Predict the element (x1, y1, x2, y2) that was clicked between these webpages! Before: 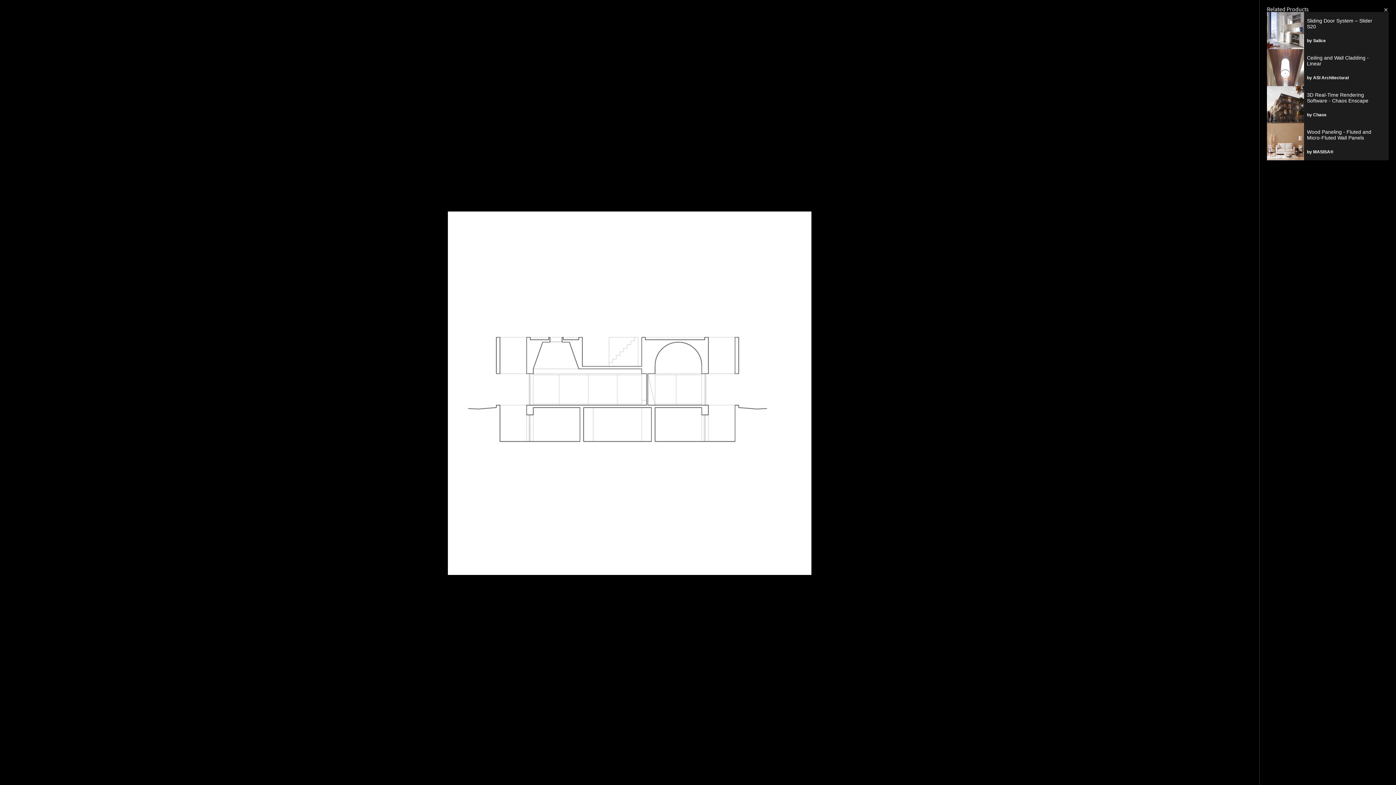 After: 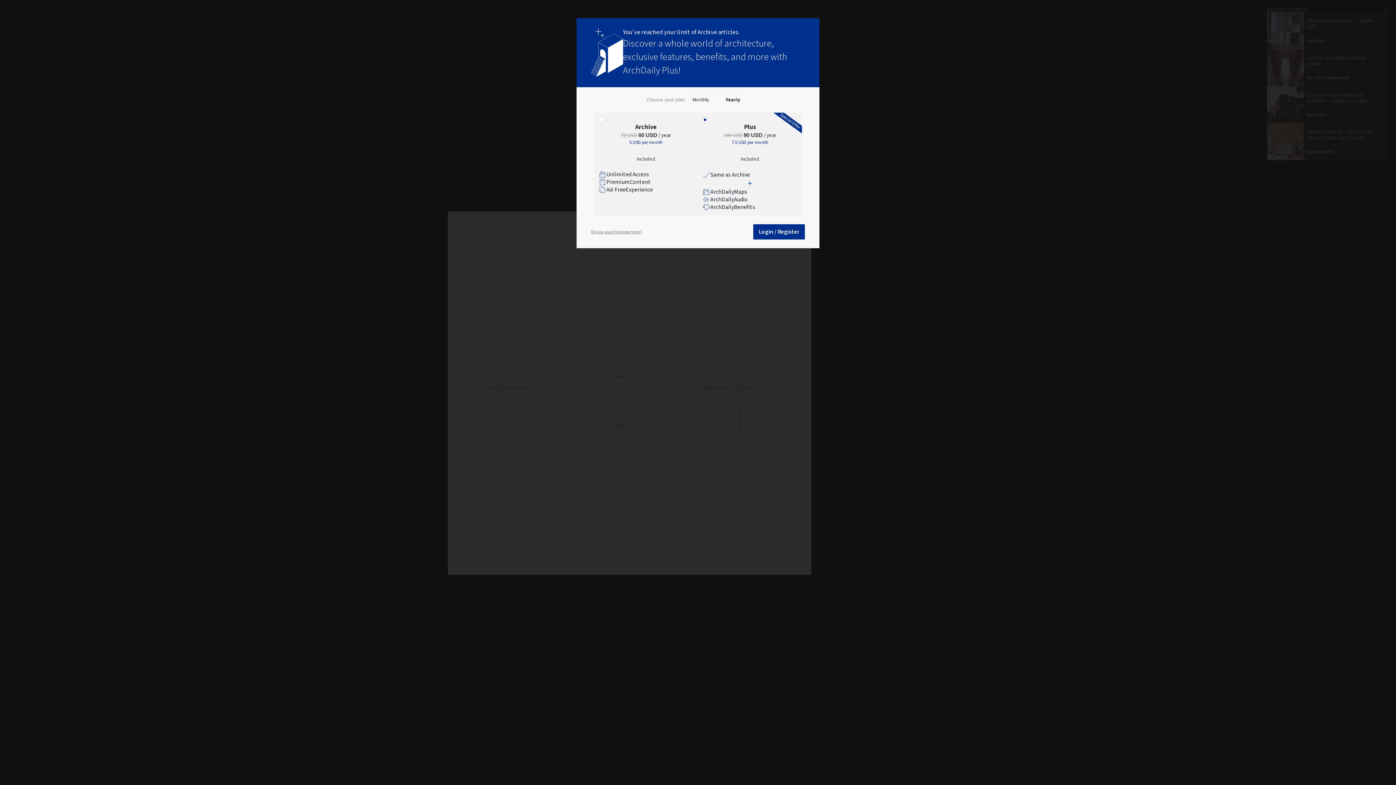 Action: bbox: (0, 18, 377, 767)